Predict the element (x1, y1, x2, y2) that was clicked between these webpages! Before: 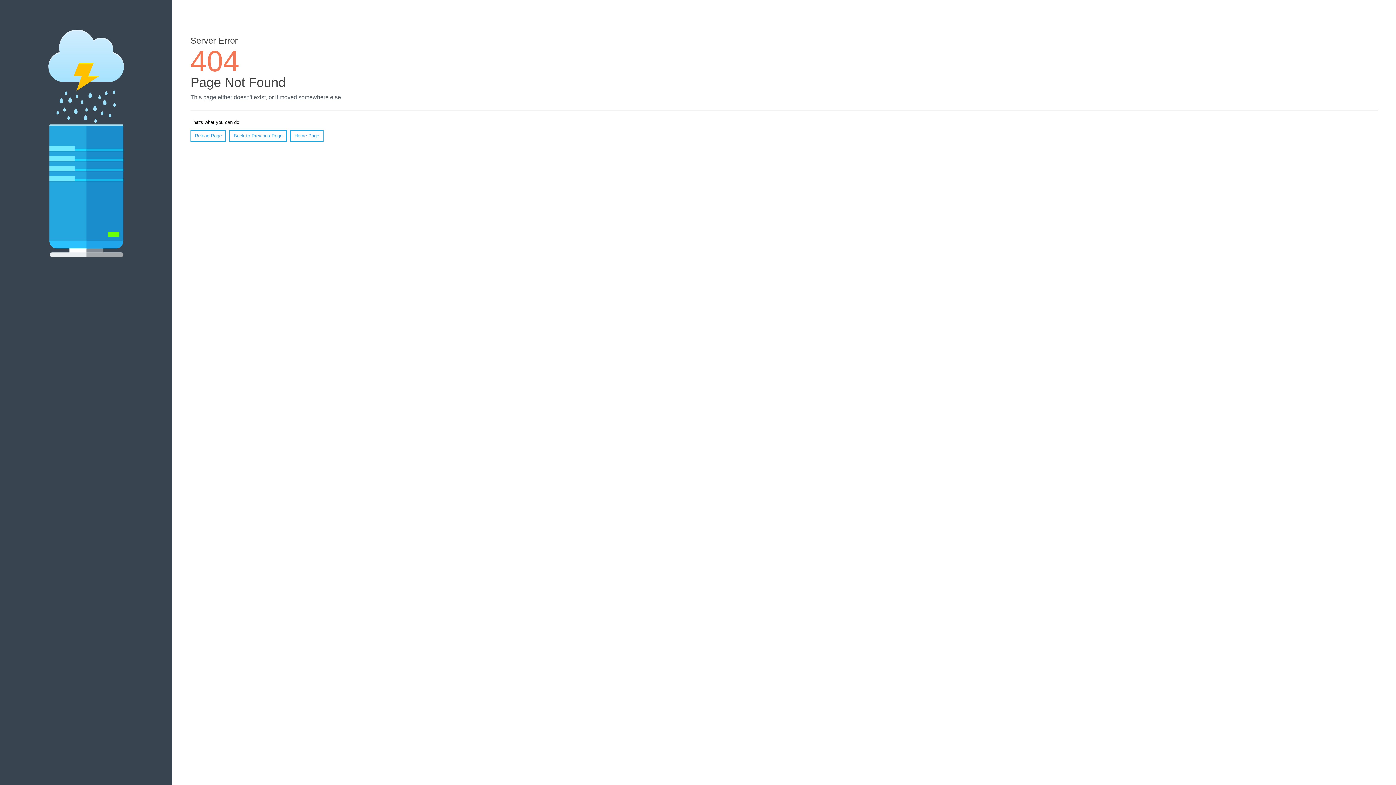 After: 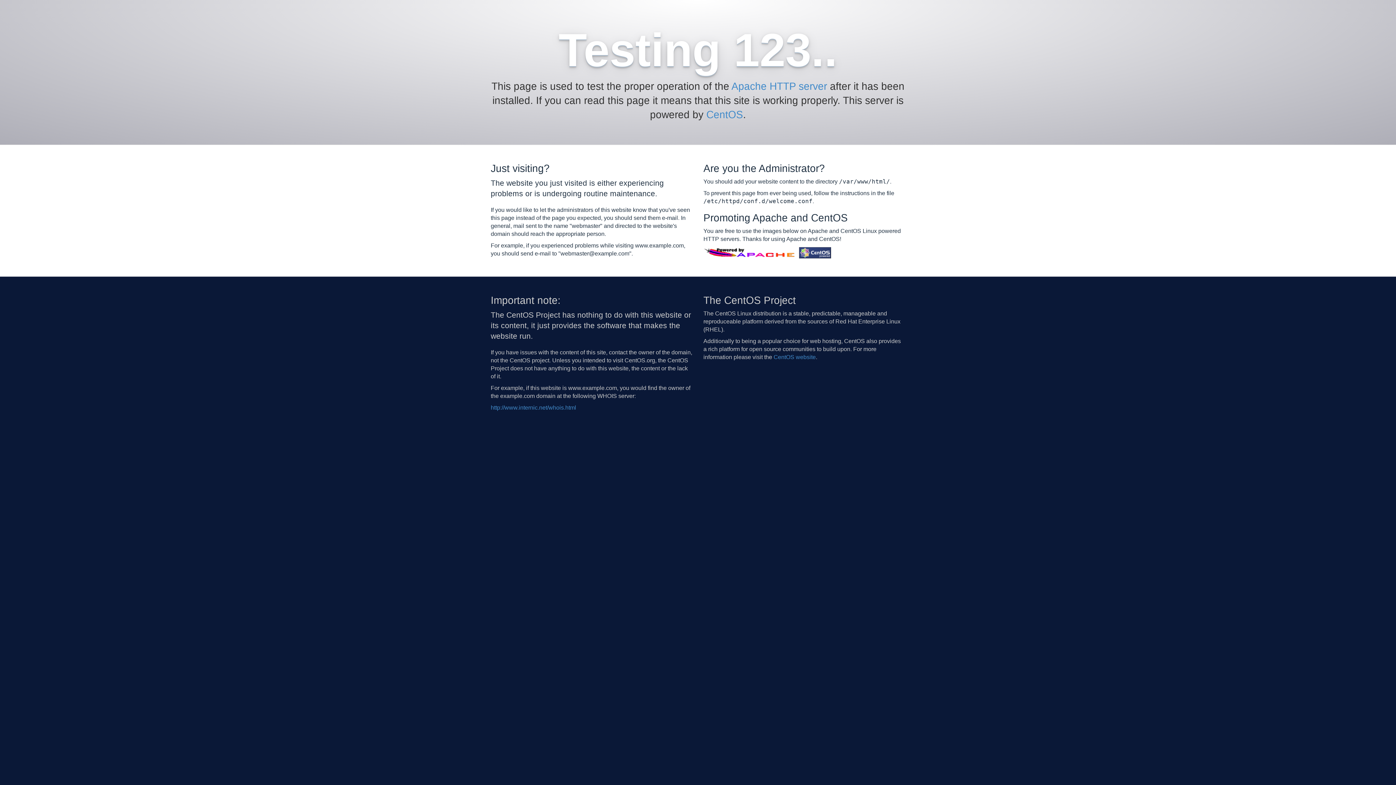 Action: bbox: (290, 130, 323, 141) label: Home Page